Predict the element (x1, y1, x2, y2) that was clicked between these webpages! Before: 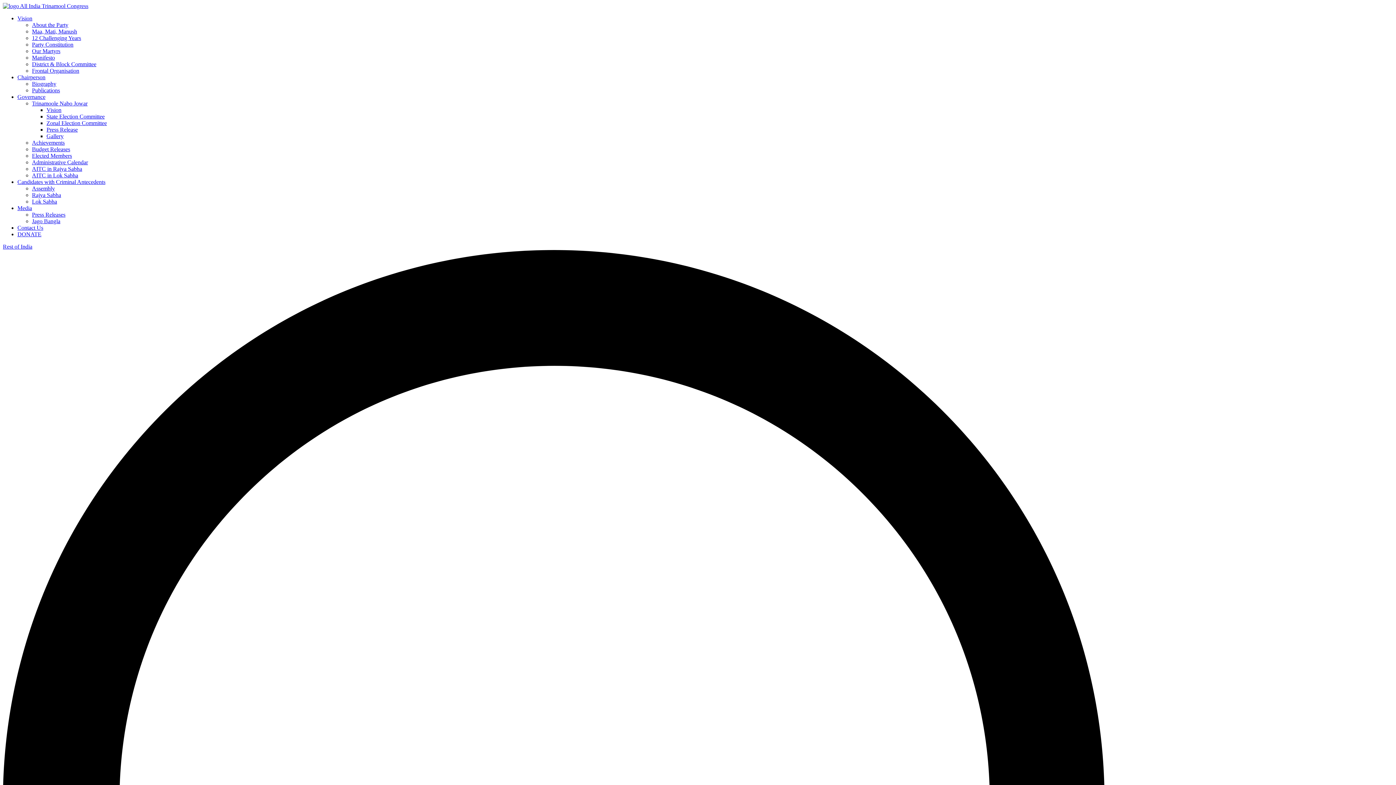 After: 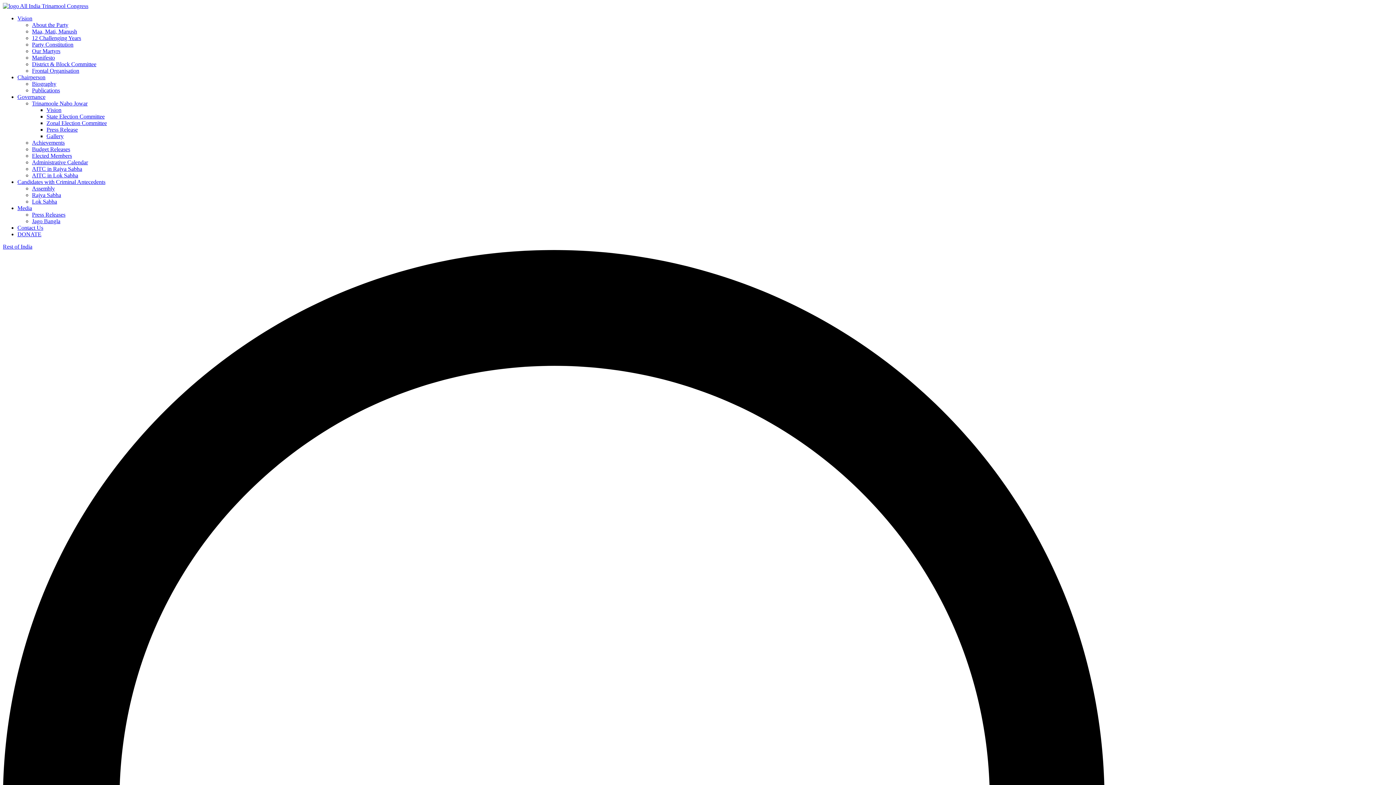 Action: bbox: (32, 67, 79, 73) label: Frontal Organisation